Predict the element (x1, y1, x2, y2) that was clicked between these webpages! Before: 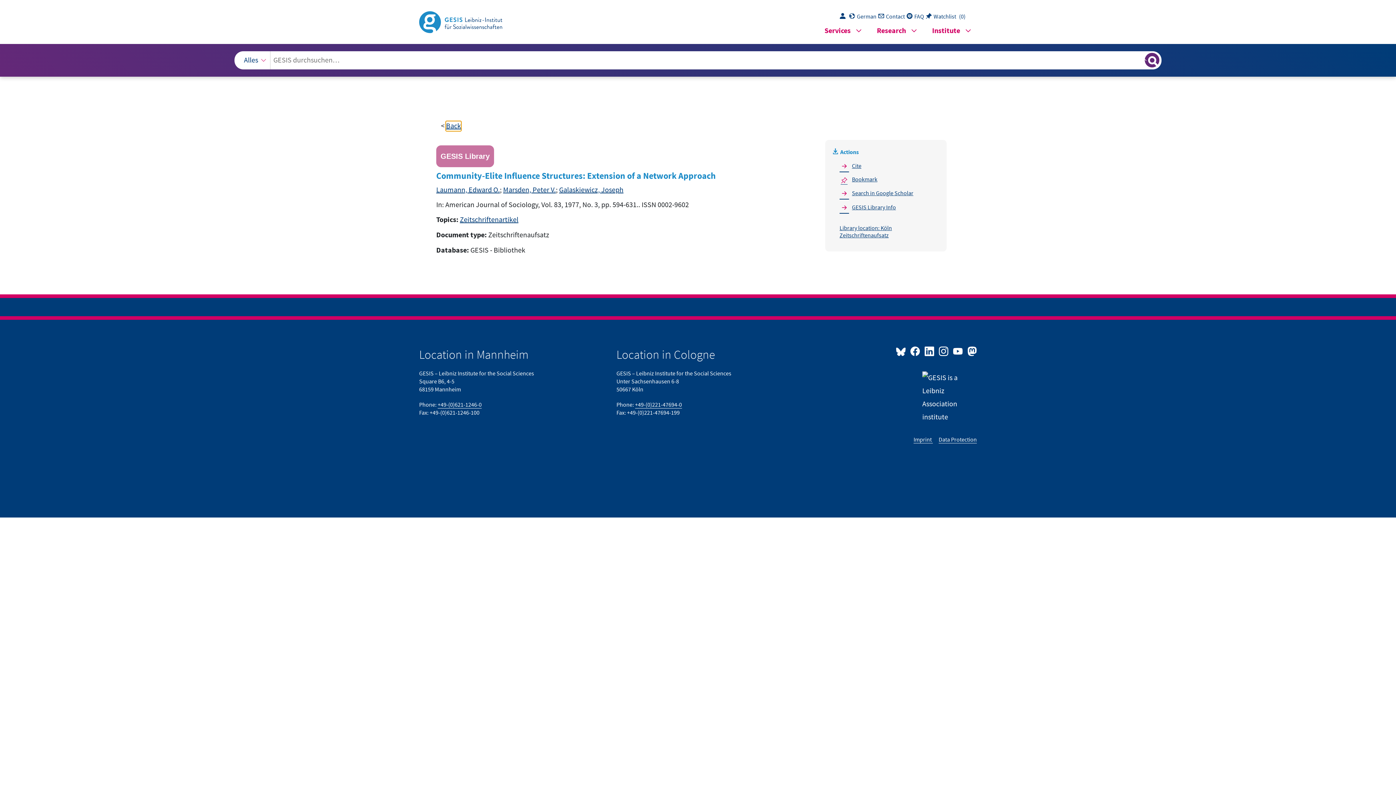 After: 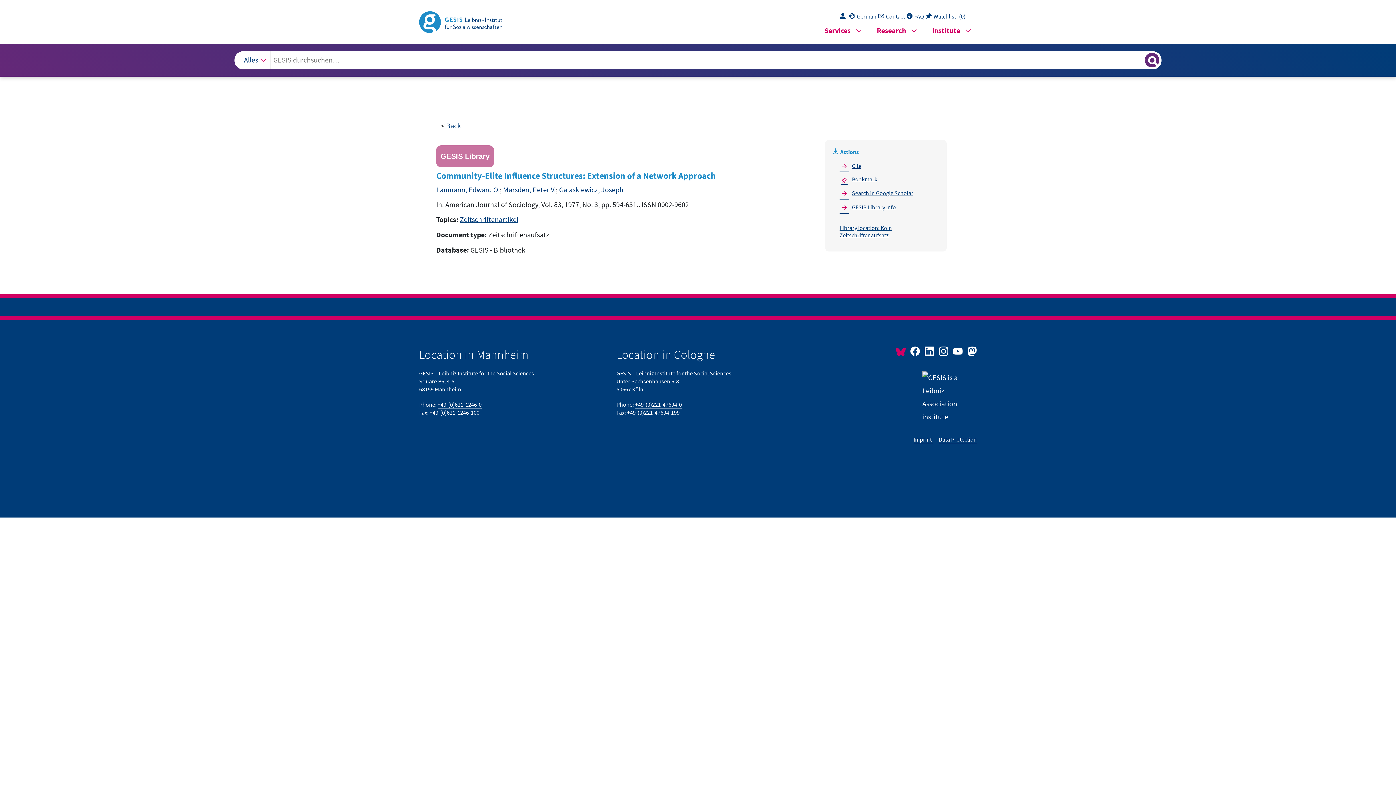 Action: bbox: (896, 341, 908, 360) label:  